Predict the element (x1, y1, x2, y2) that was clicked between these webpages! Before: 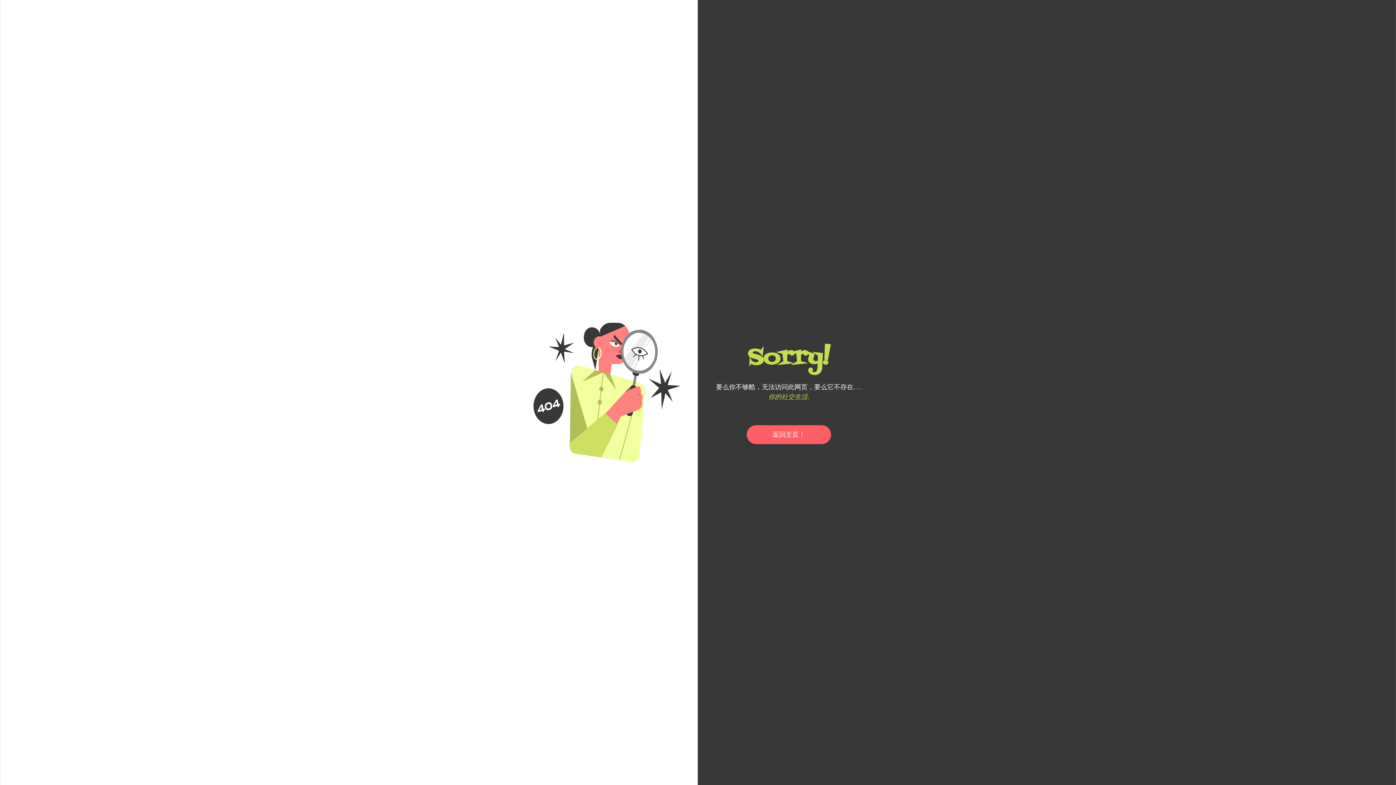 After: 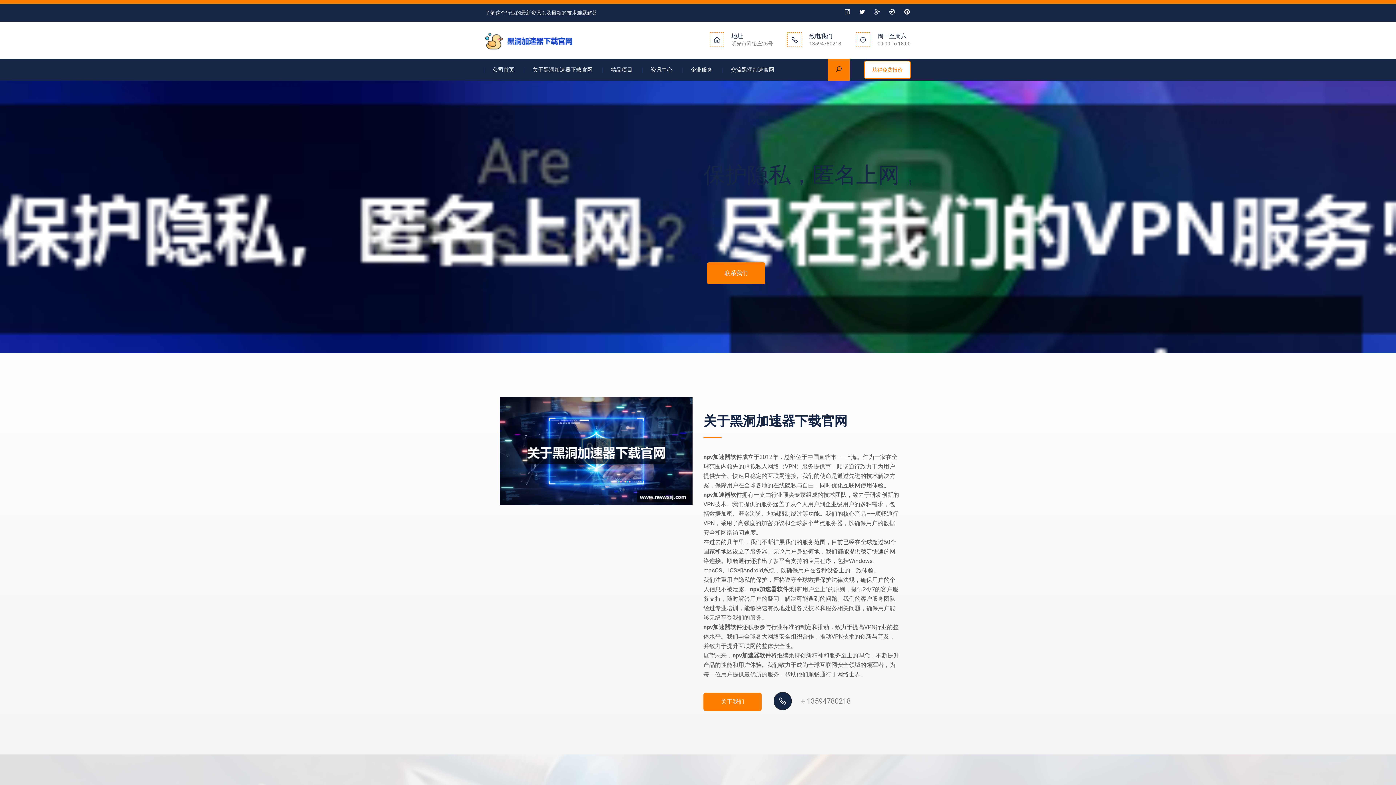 Action: label: 返回主页！ bbox: (746, 425, 831, 444)